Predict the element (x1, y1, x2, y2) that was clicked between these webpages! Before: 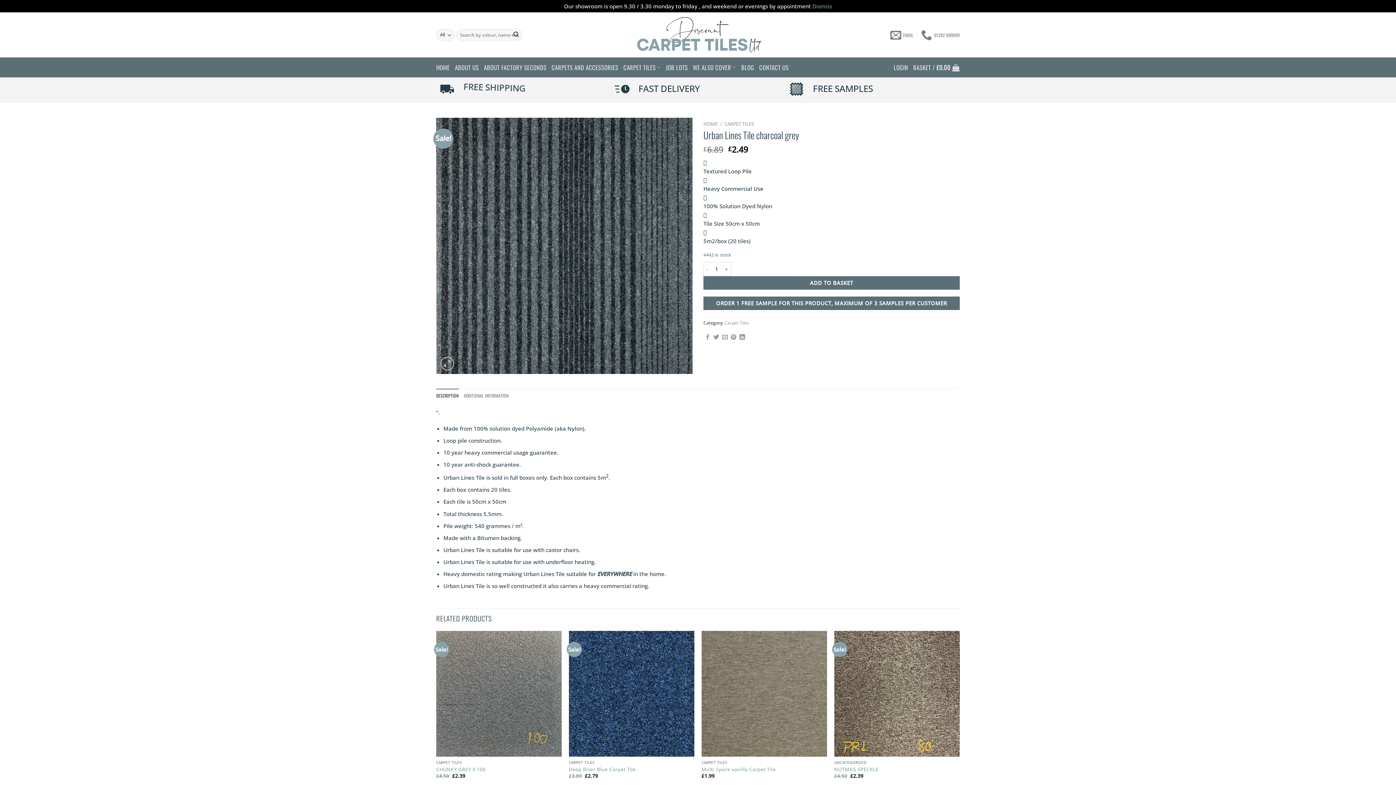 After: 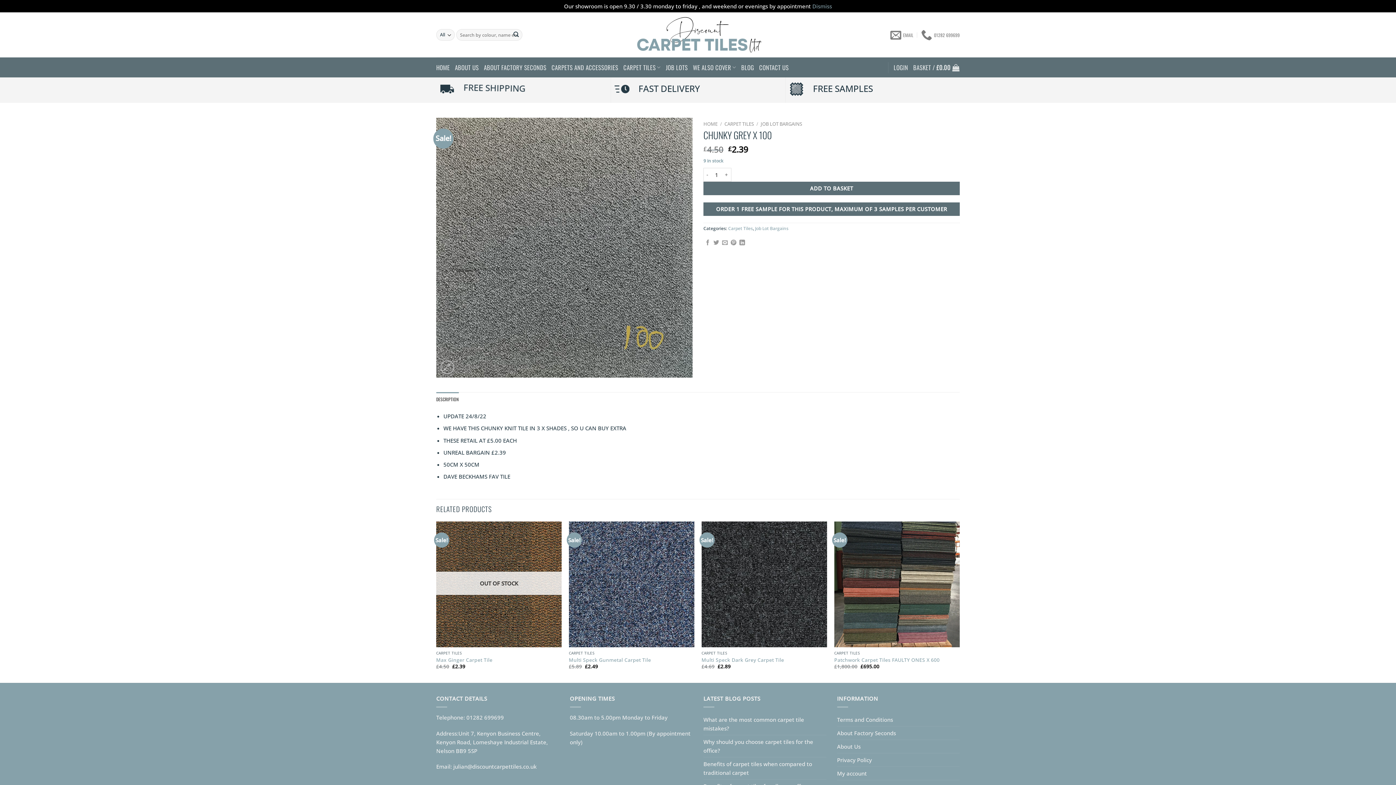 Action: bbox: (436, 766, 485, 772) label: CHUNKY GREY X 100